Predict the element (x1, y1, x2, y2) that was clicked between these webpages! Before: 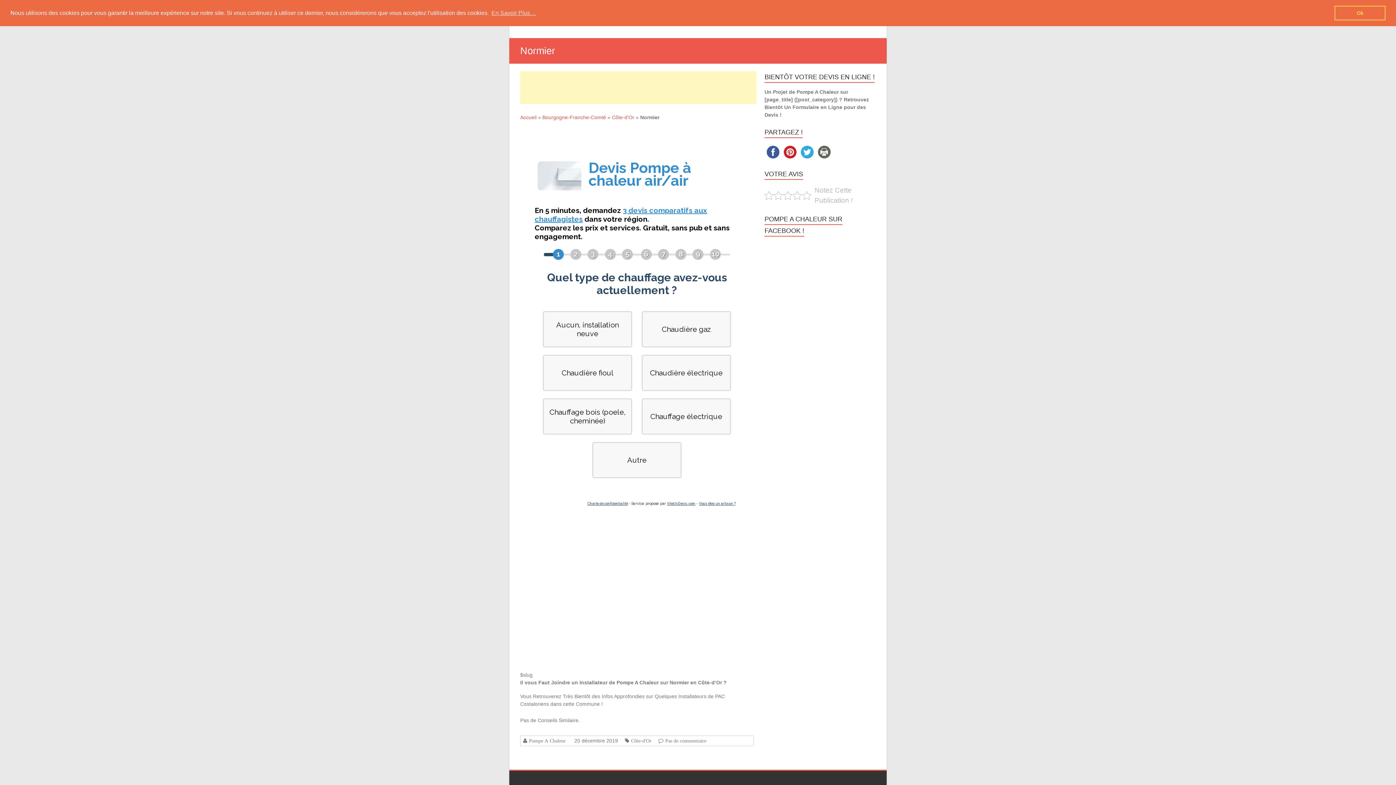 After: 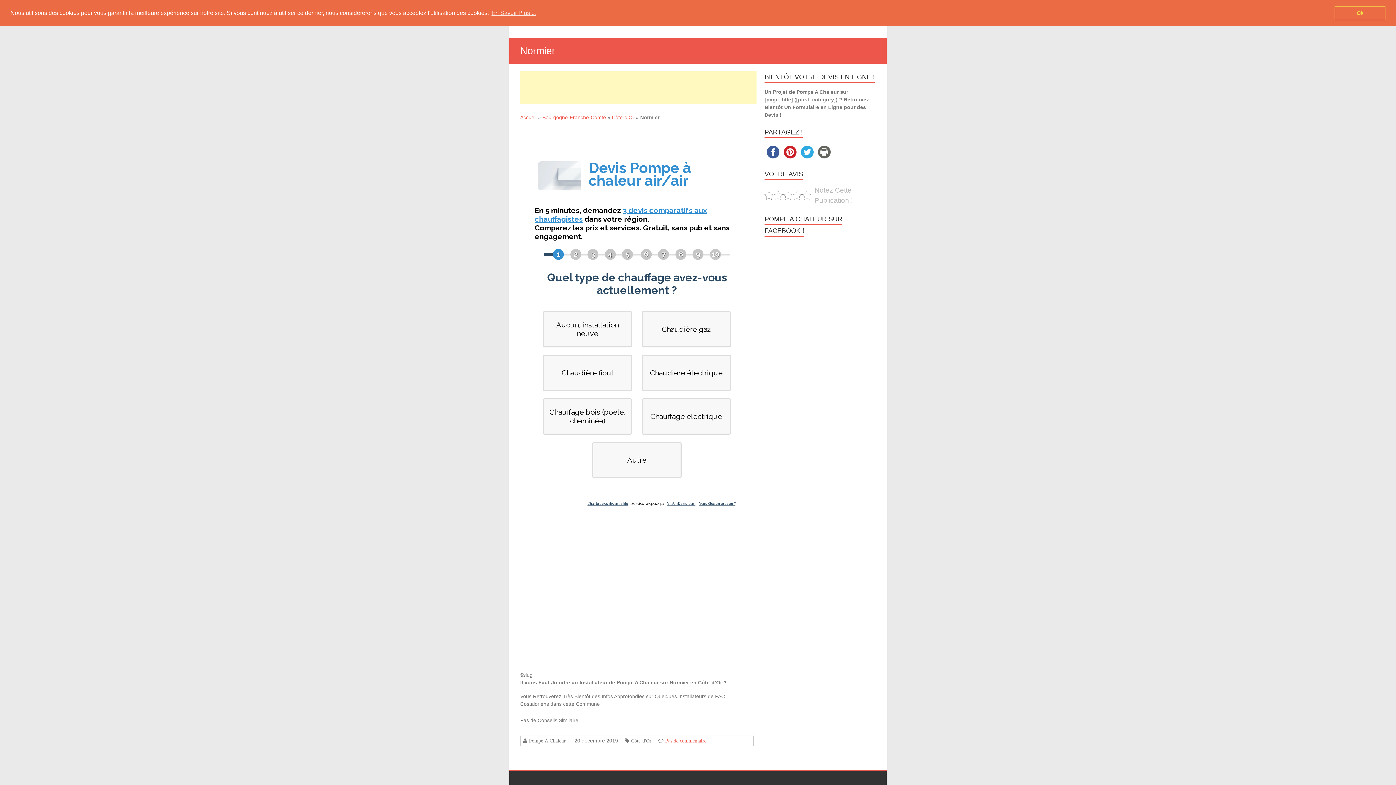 Action: bbox: (663, 738, 706, 743) label: Pas de commentaire